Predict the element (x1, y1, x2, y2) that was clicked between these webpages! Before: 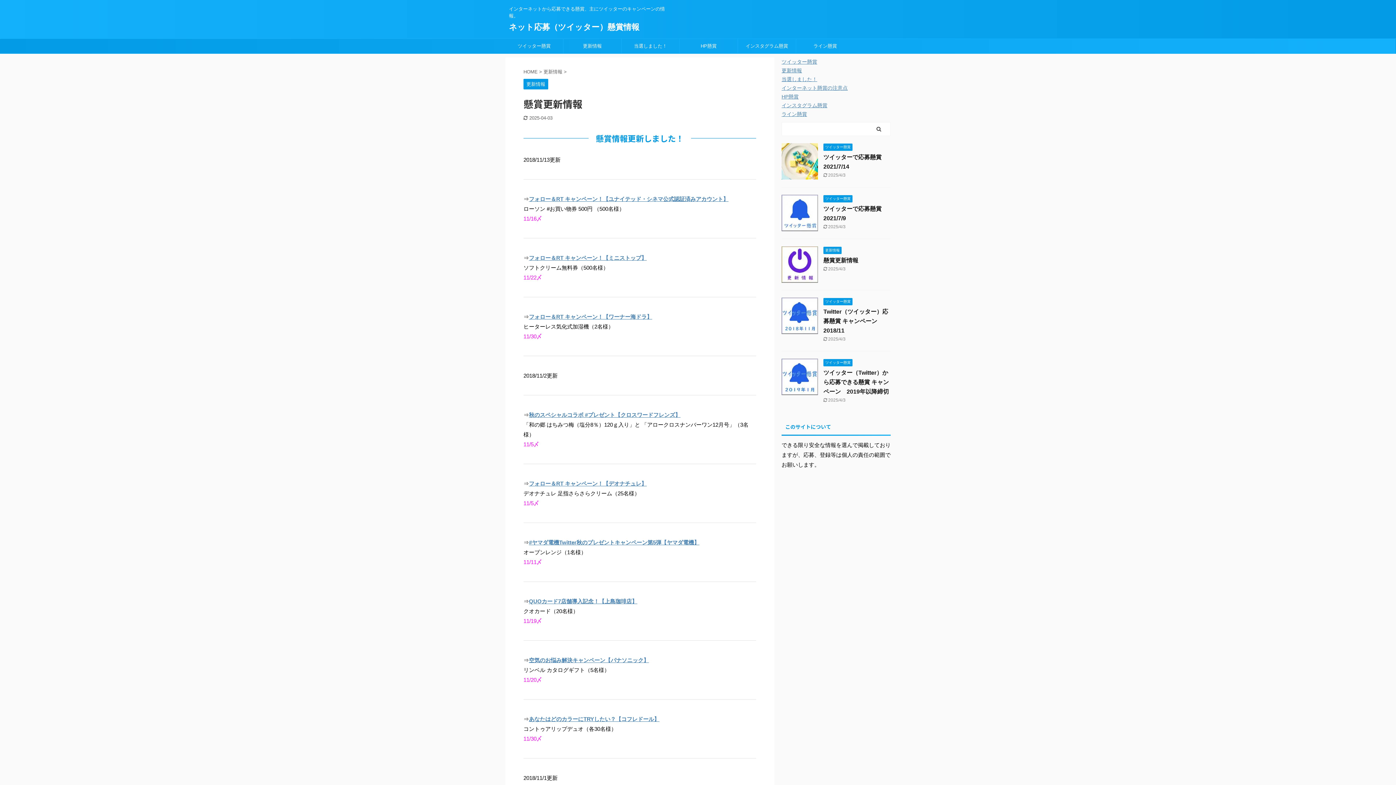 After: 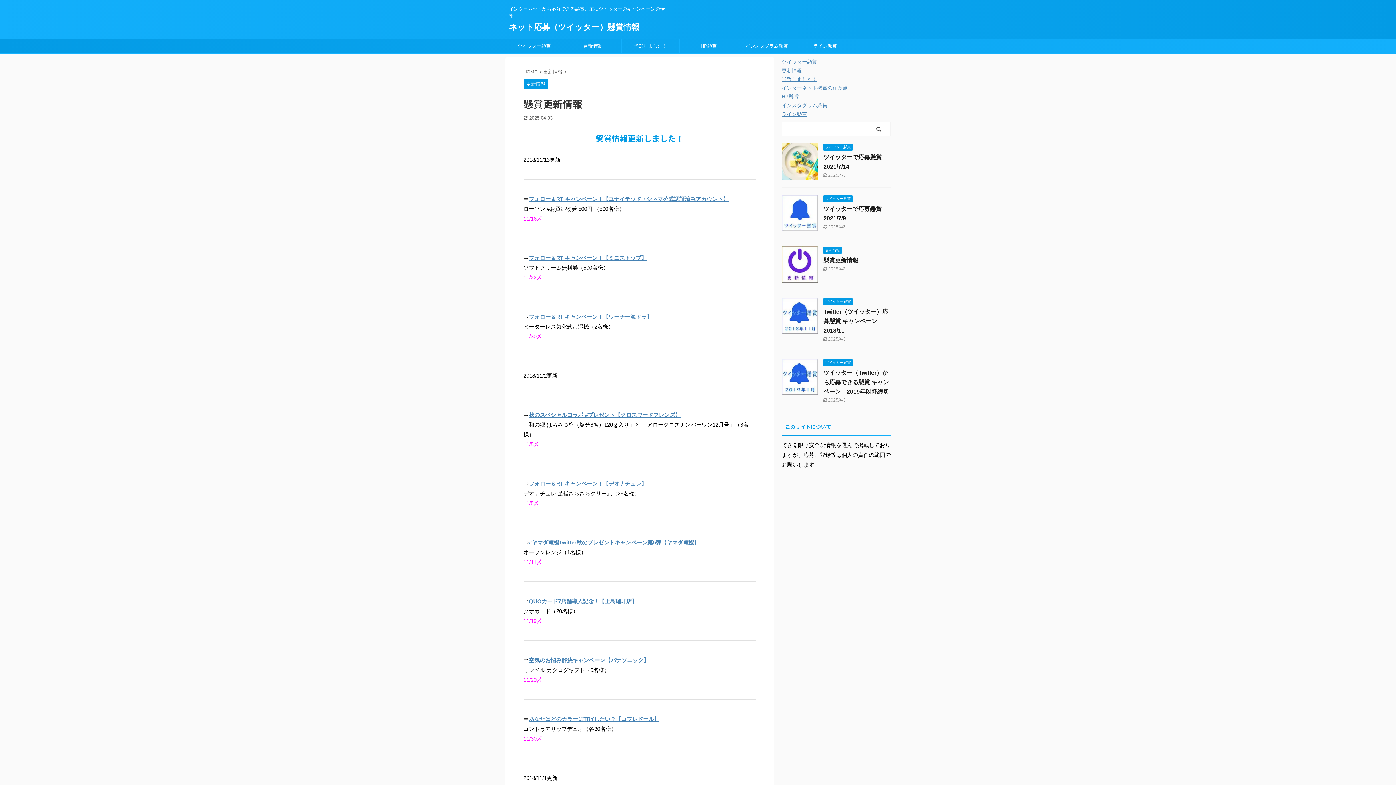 Action: bbox: (781, 276, 818, 282)